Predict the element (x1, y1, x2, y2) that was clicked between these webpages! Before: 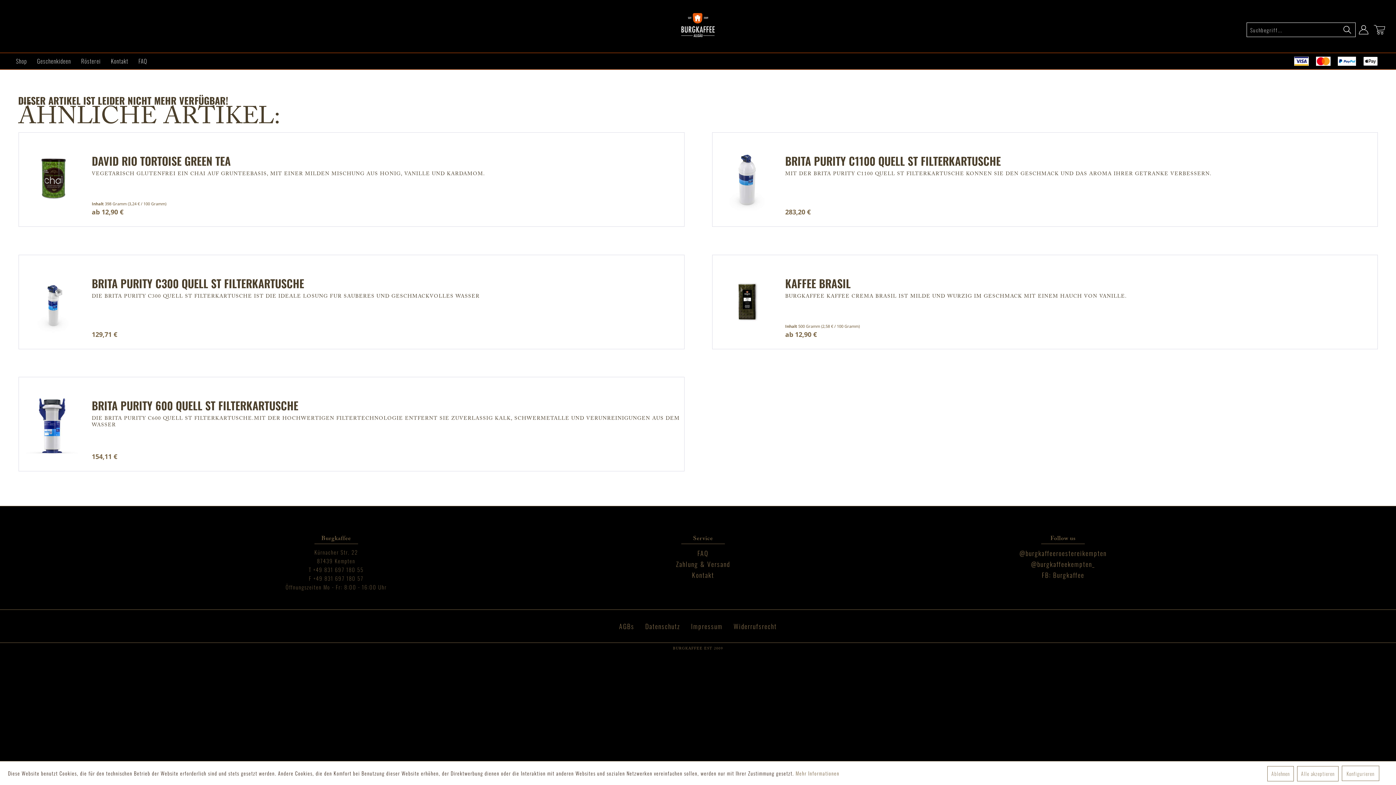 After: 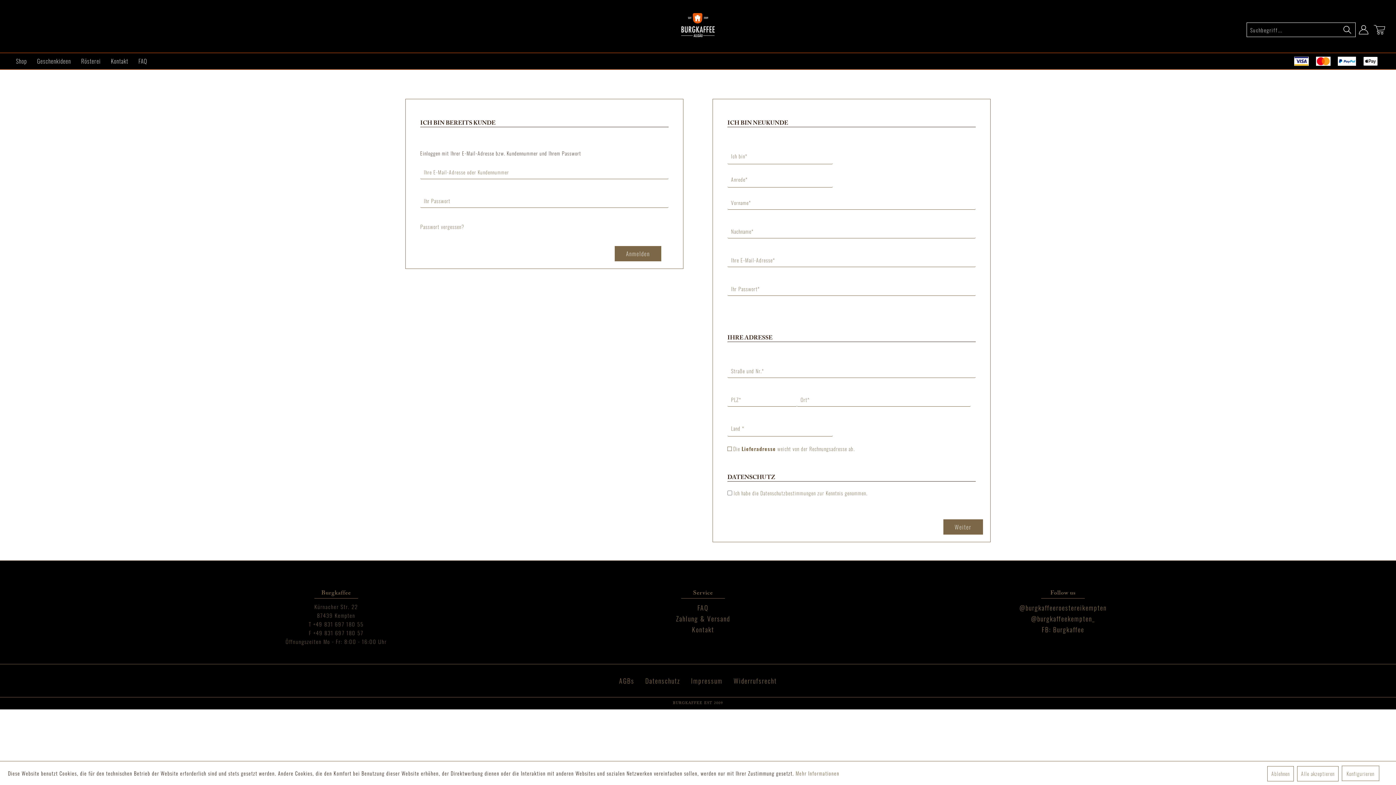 Action: label: Mein Konto bbox: (1359, 25, 1368, 34)